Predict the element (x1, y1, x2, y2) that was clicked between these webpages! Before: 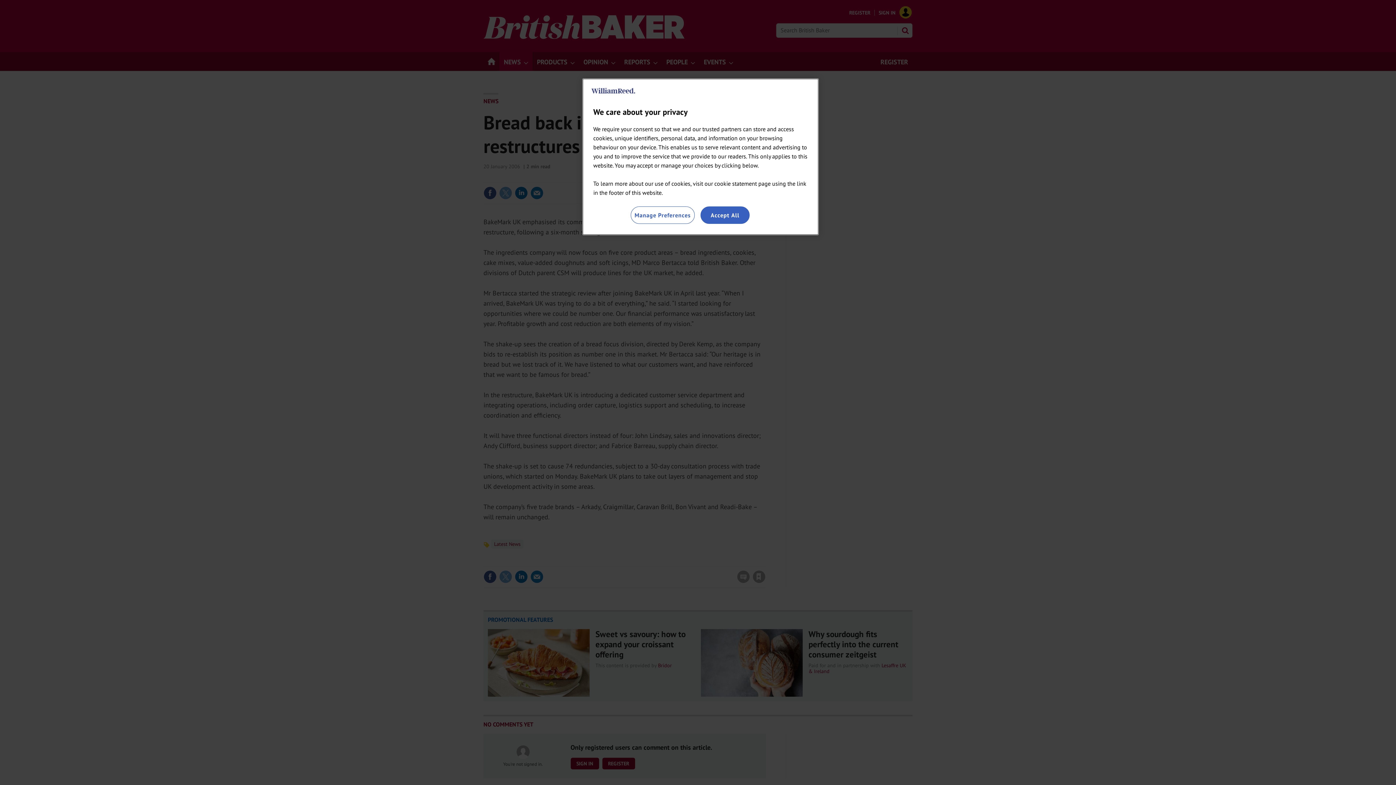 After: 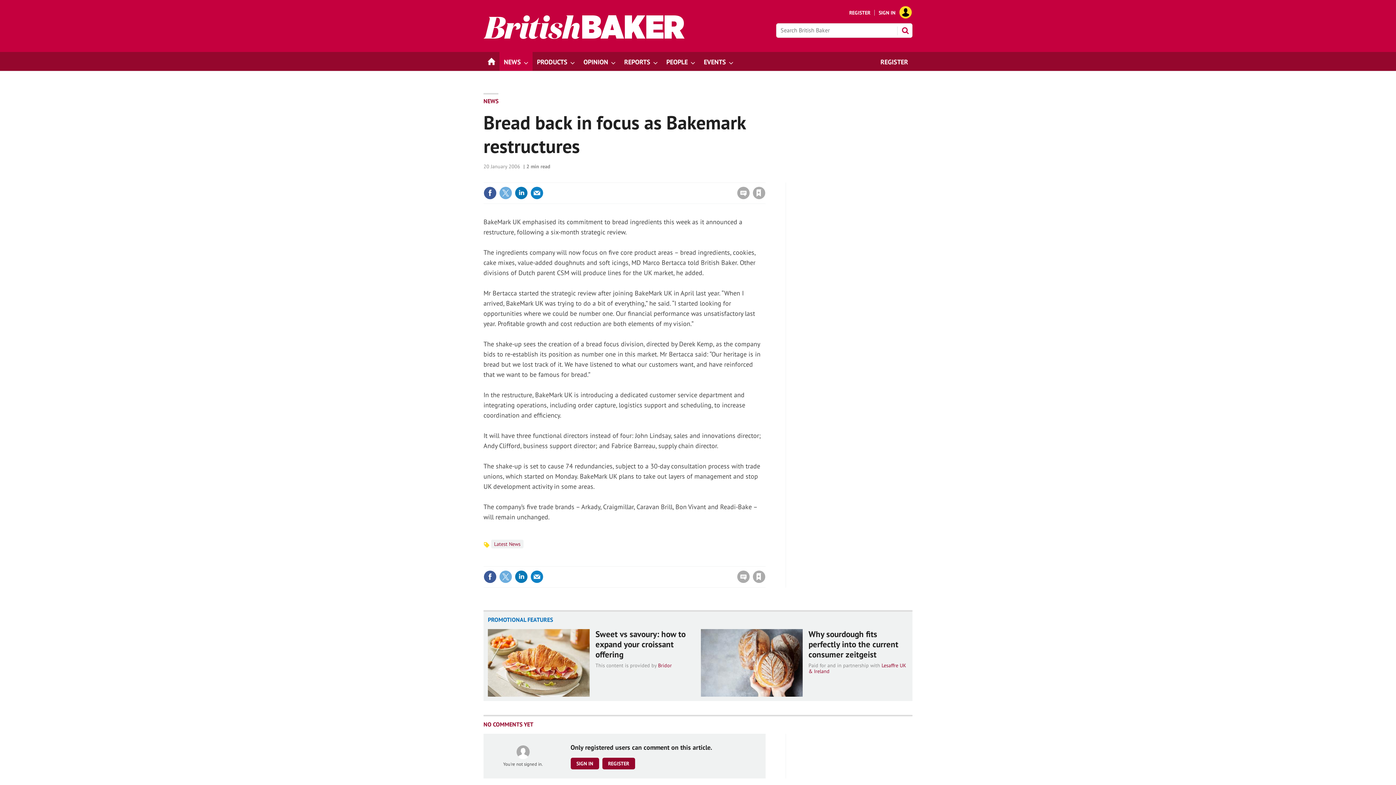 Action: label: Accept All bbox: (700, 206, 749, 224)